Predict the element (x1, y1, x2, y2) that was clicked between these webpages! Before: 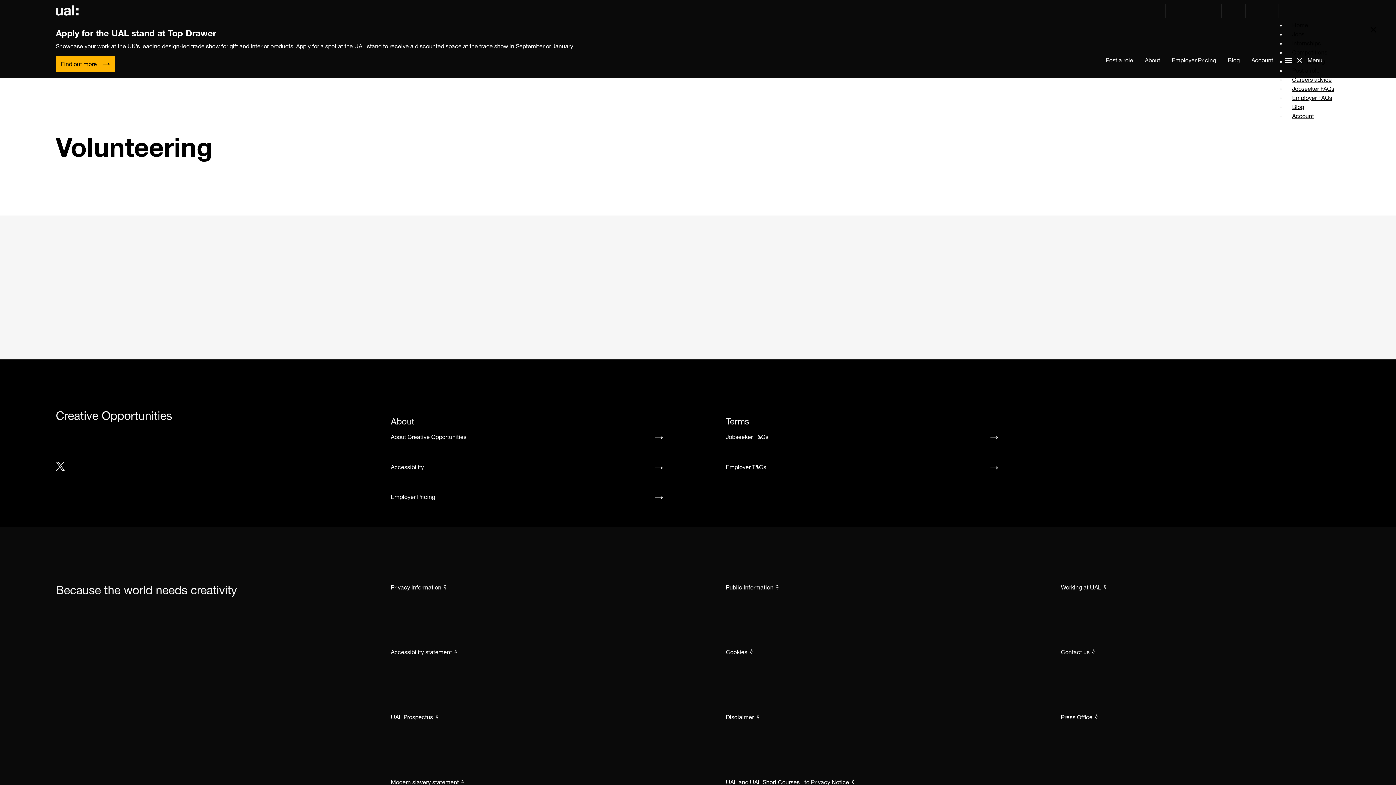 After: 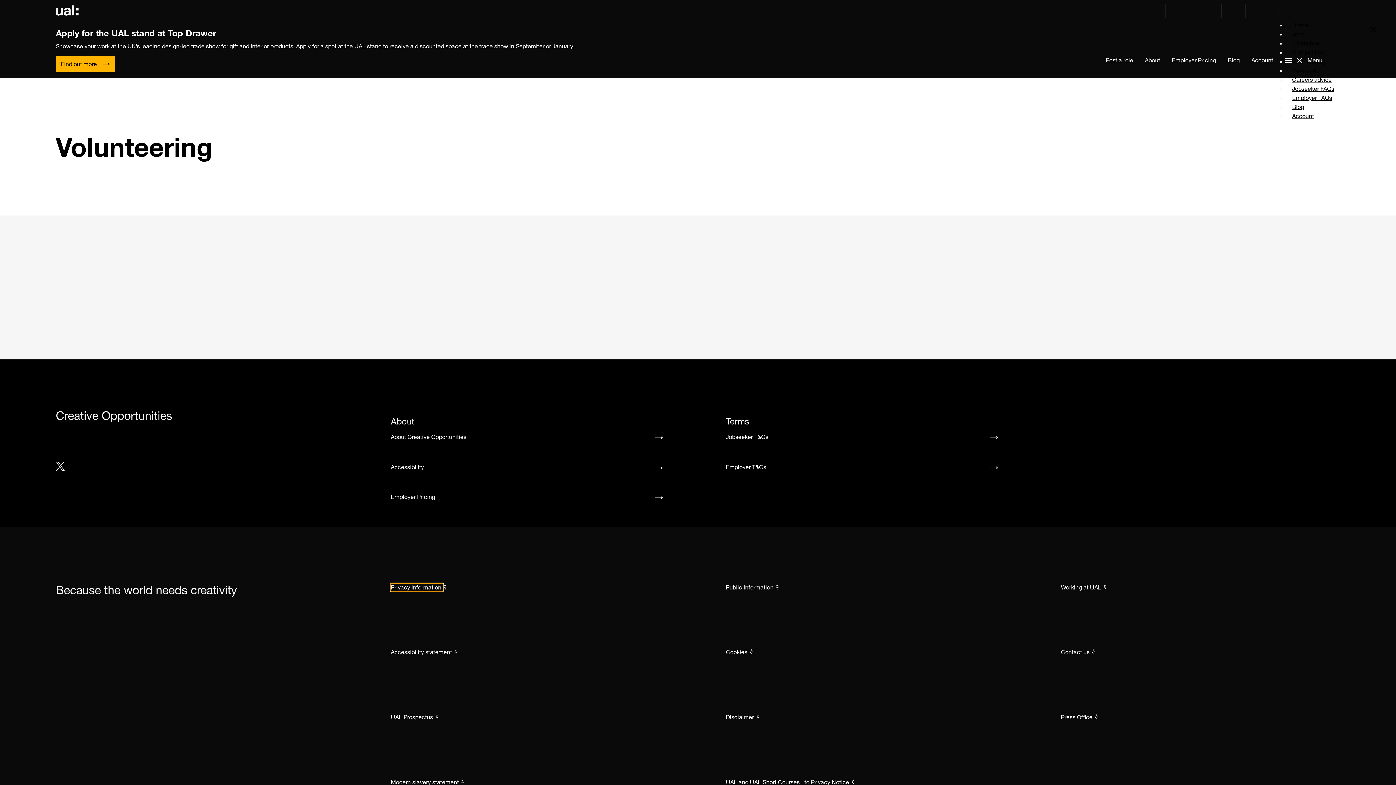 Action: label: Privacy information  bbox: (390, 583, 442, 591)